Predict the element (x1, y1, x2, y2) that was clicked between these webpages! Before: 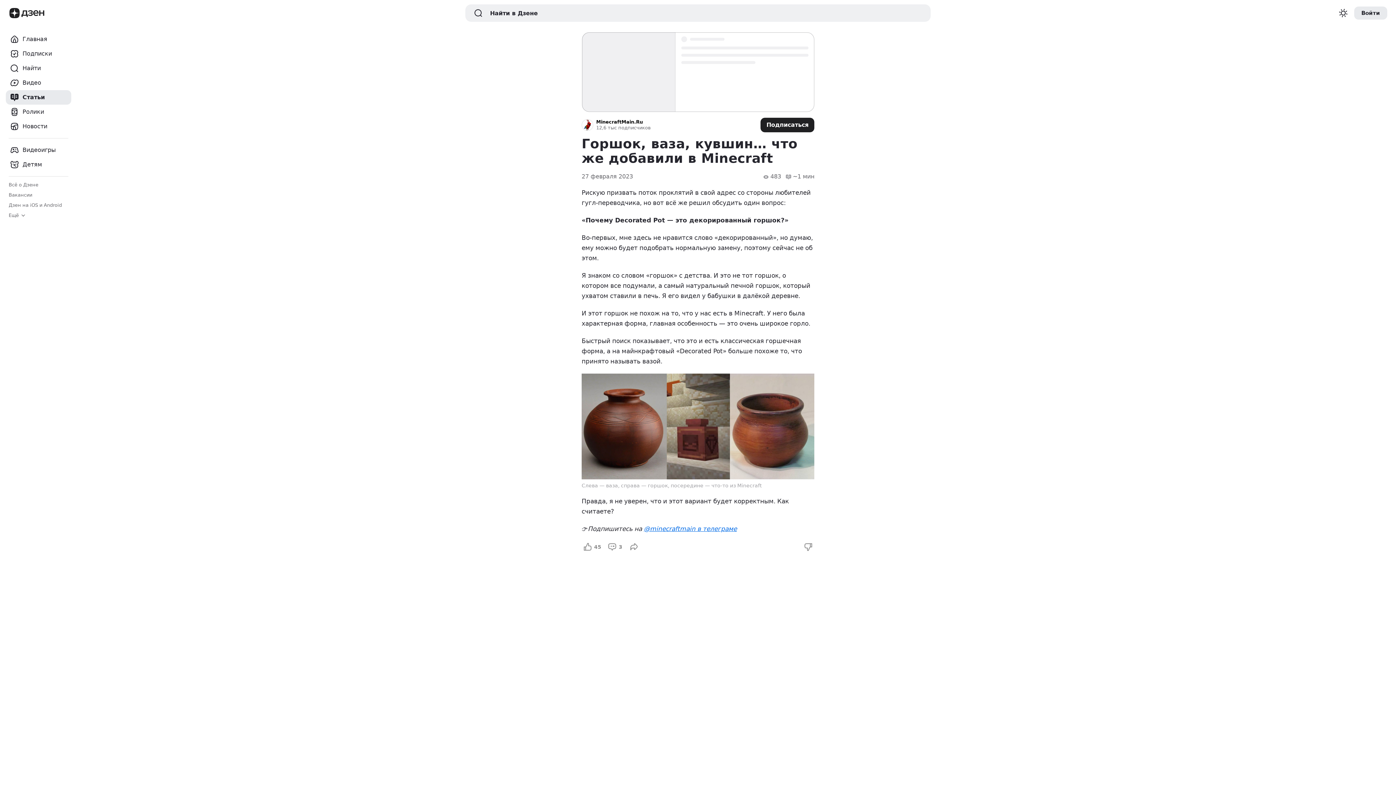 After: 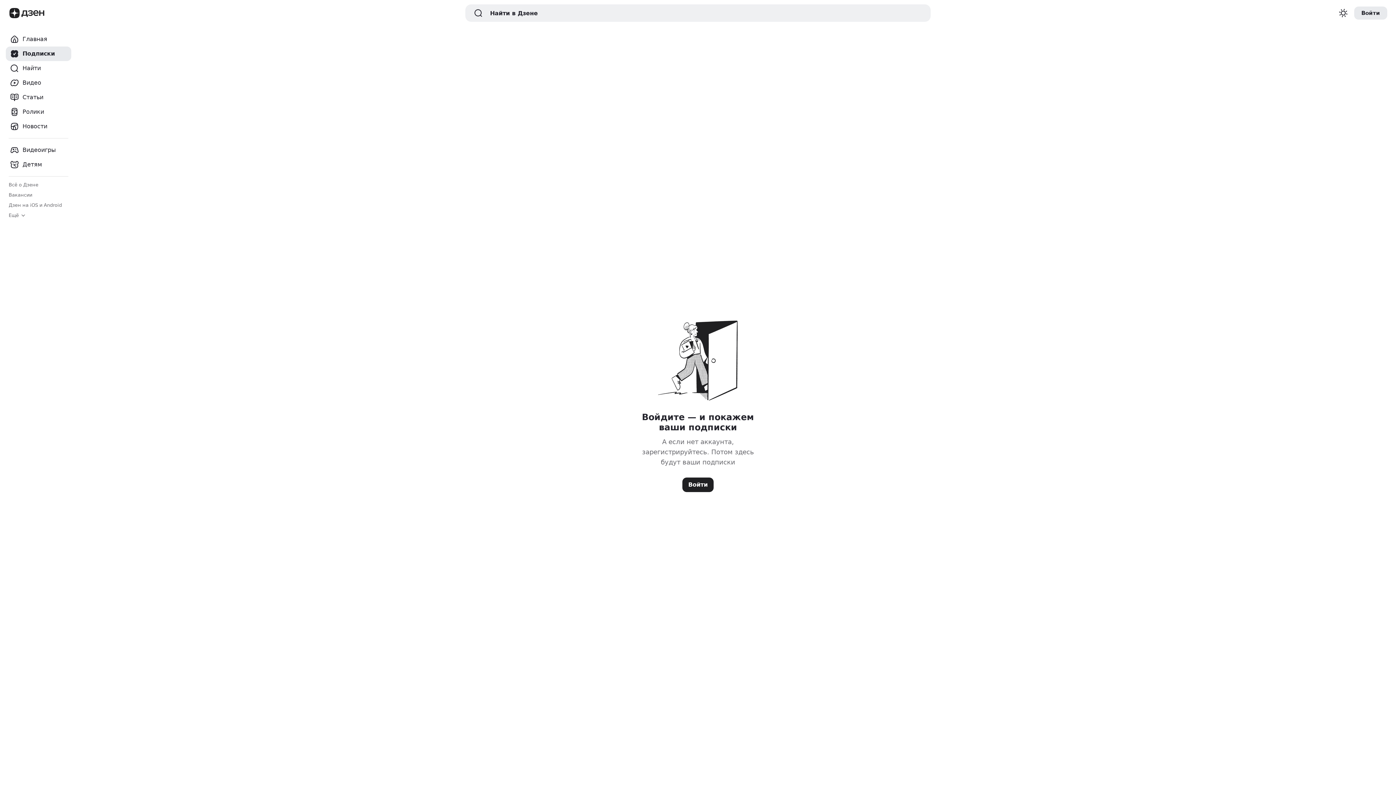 Action: label: Подписки bbox: (5, 46, 71, 61)